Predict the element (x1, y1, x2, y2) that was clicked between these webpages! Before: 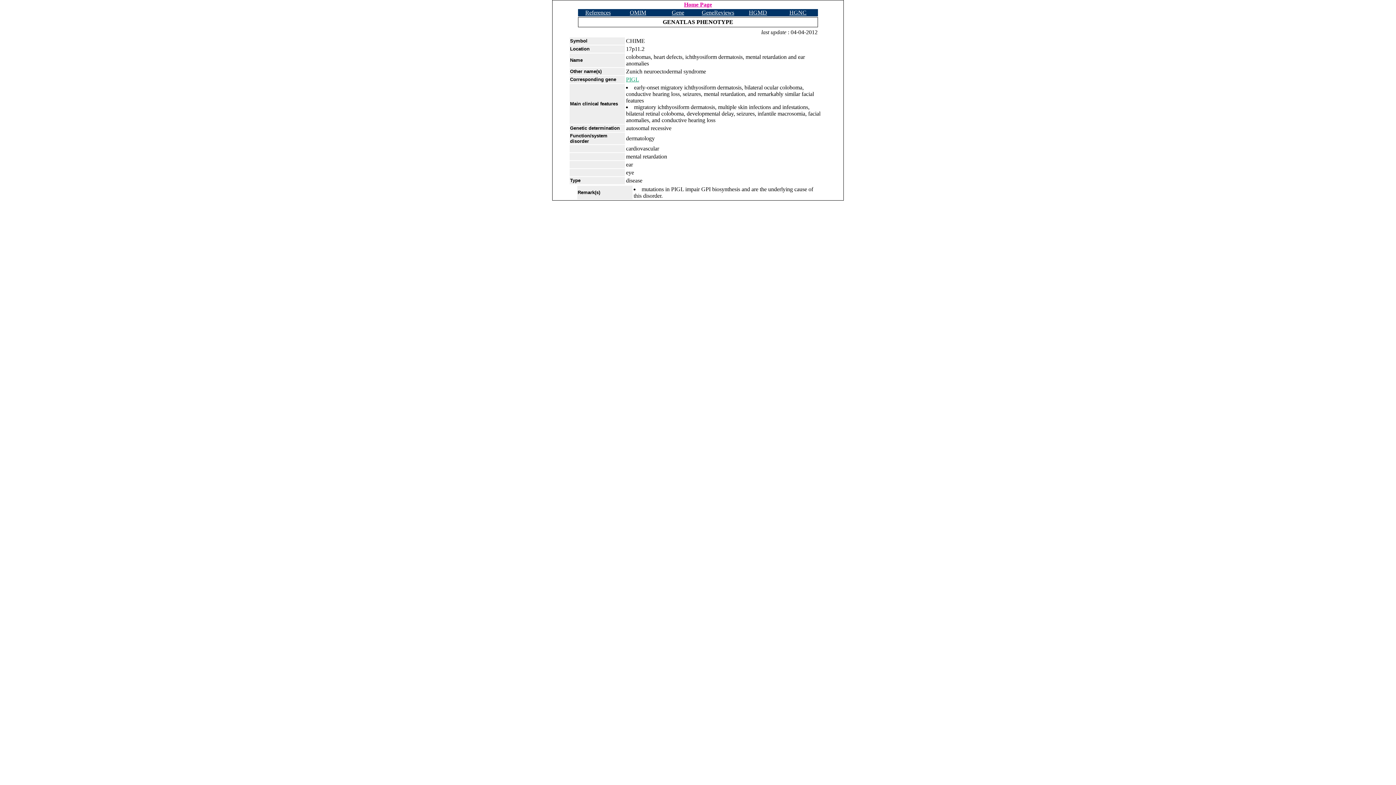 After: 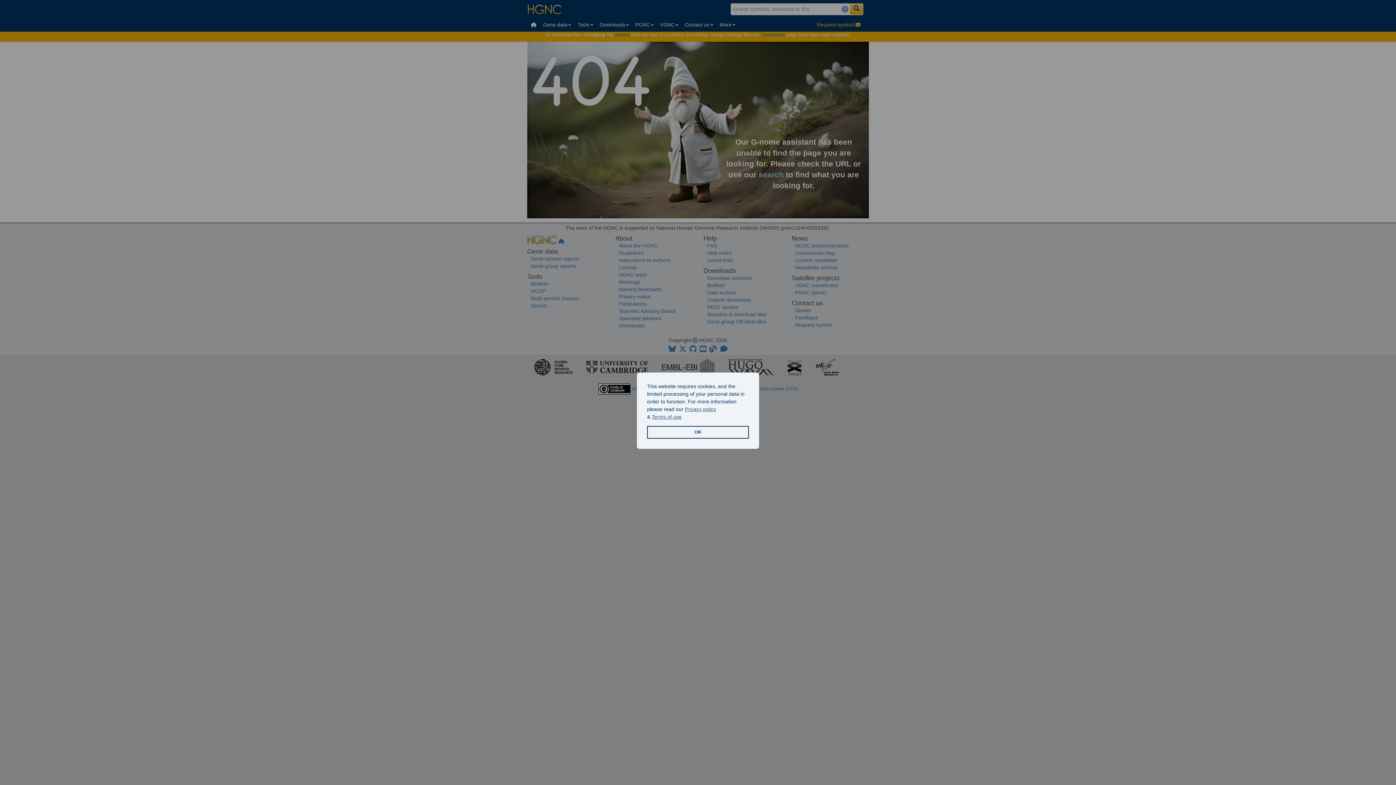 Action: bbox: (789, 9, 806, 15) label: HGNC